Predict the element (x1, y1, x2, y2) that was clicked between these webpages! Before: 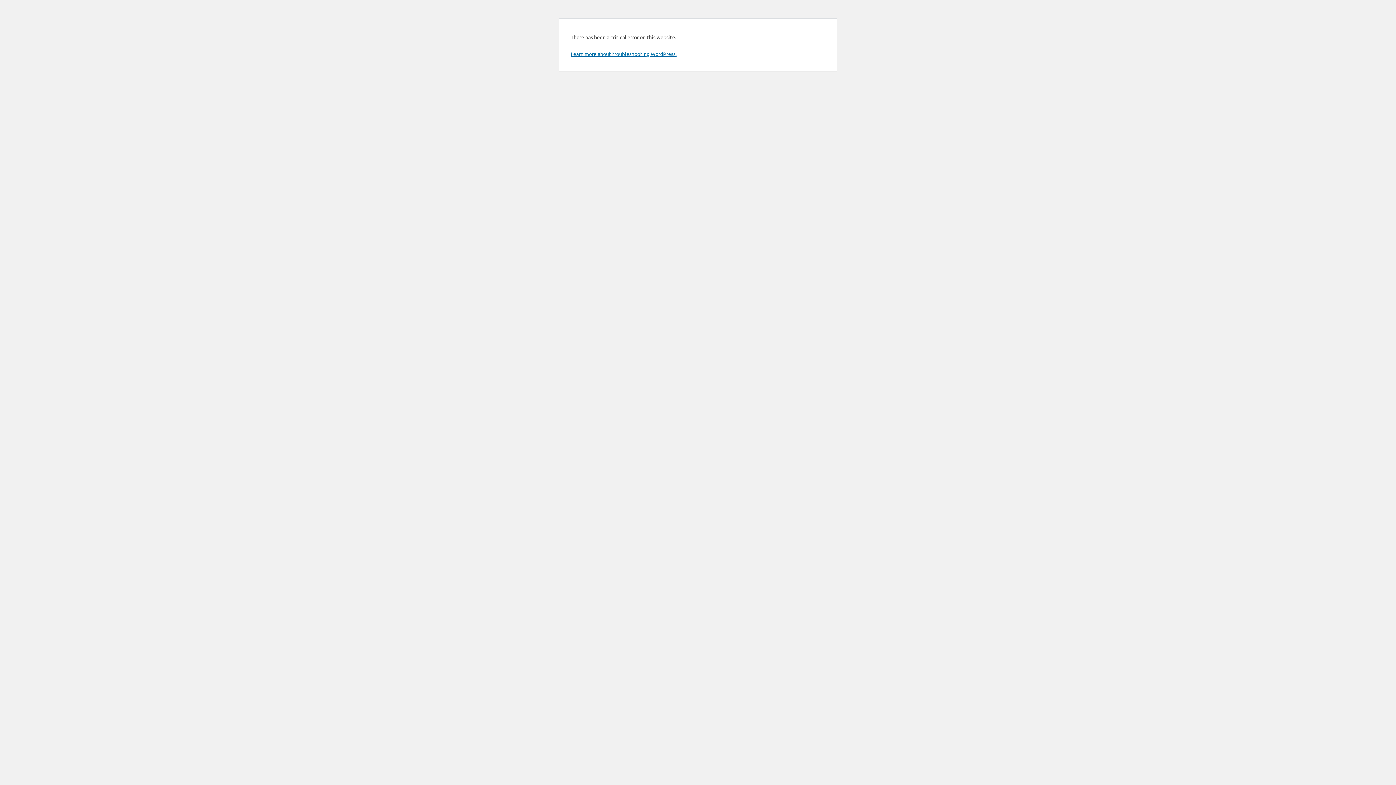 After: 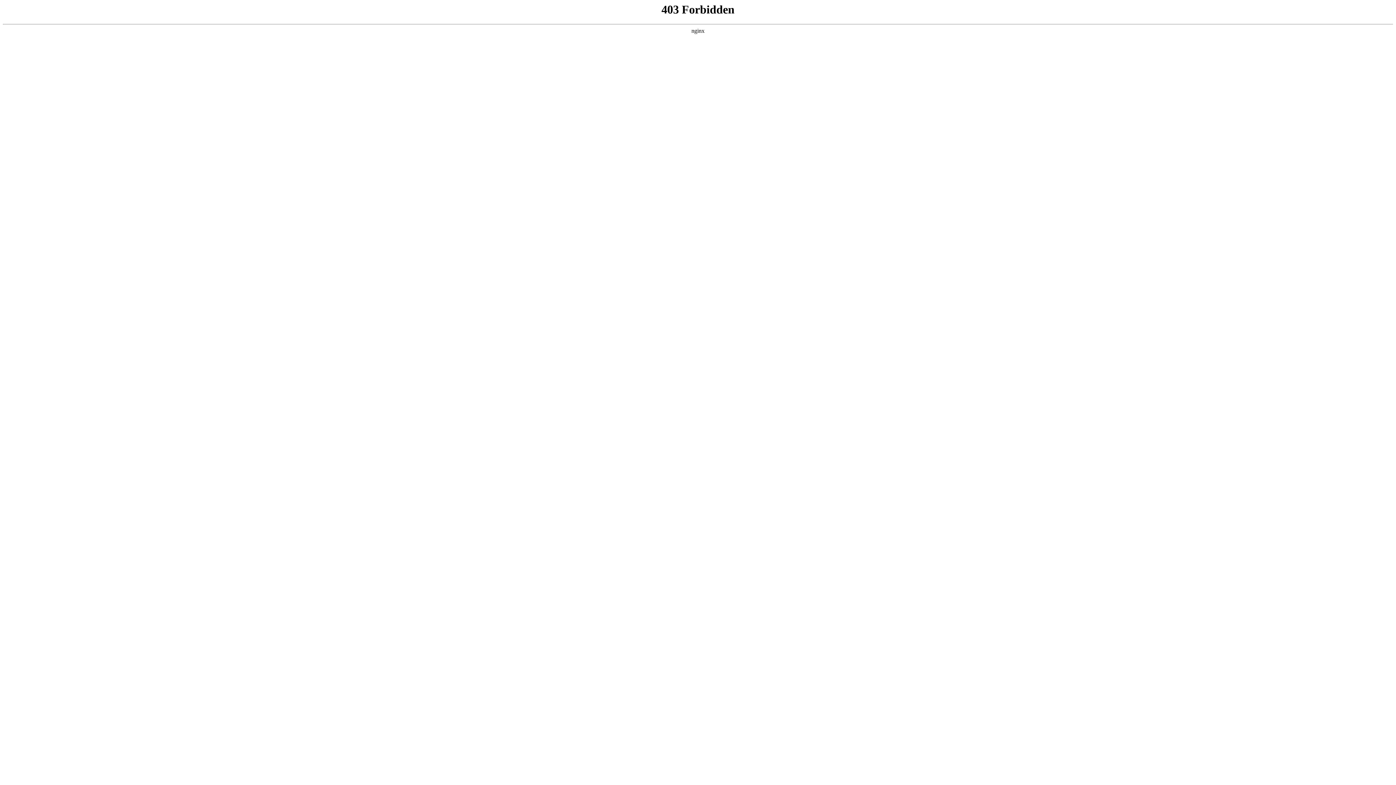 Action: bbox: (570, 50, 676, 57) label: Learn more about troubleshooting WordPress.